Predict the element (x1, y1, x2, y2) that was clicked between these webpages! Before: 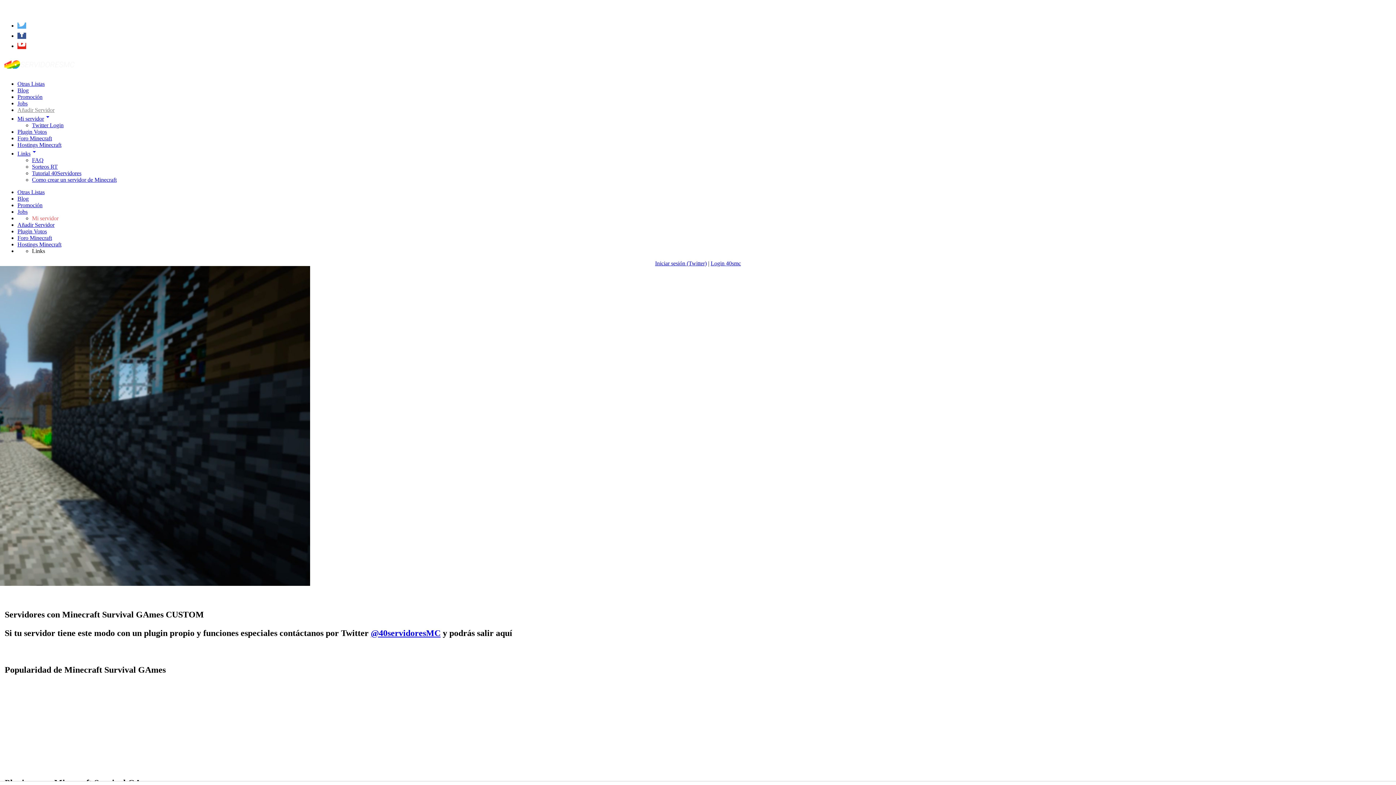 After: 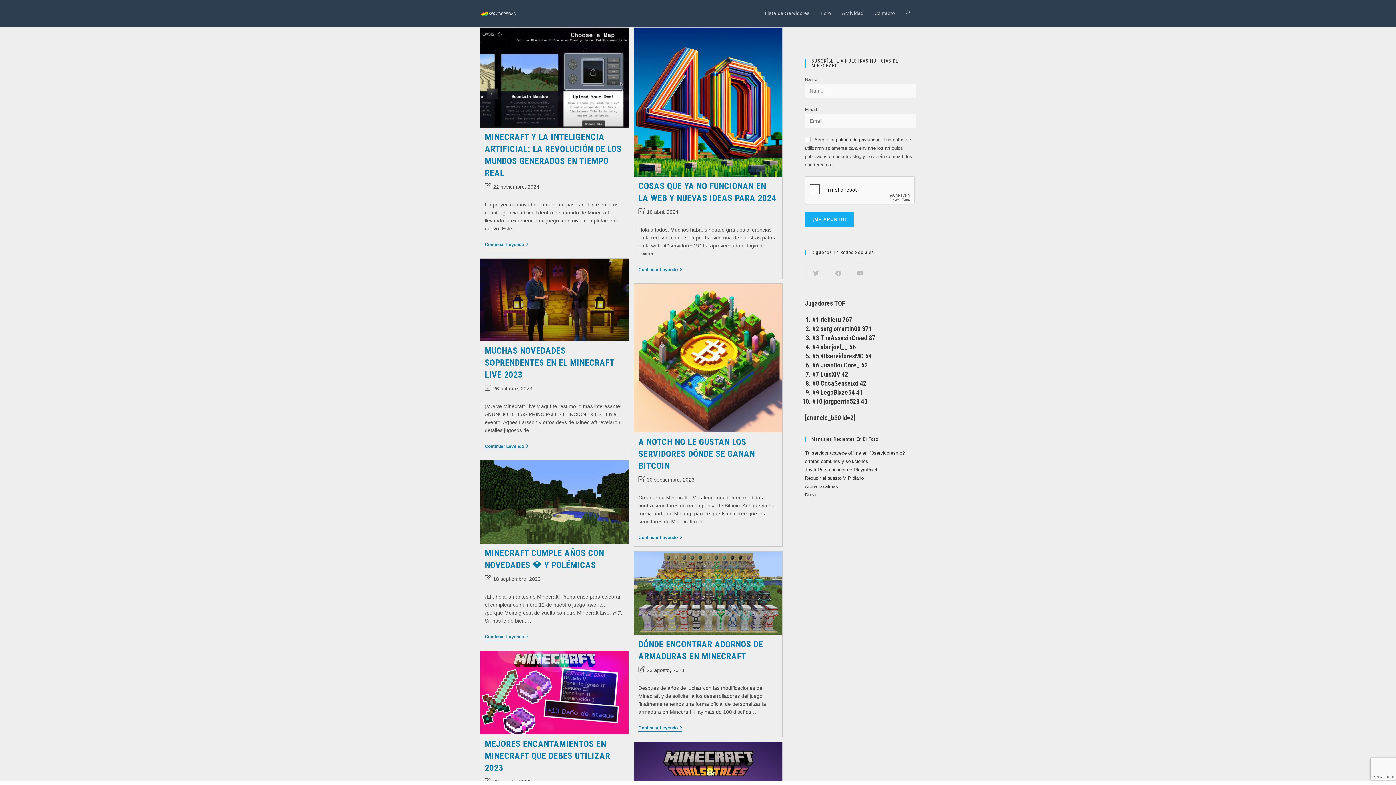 Action: label: Blog bbox: (17, 87, 28, 93)